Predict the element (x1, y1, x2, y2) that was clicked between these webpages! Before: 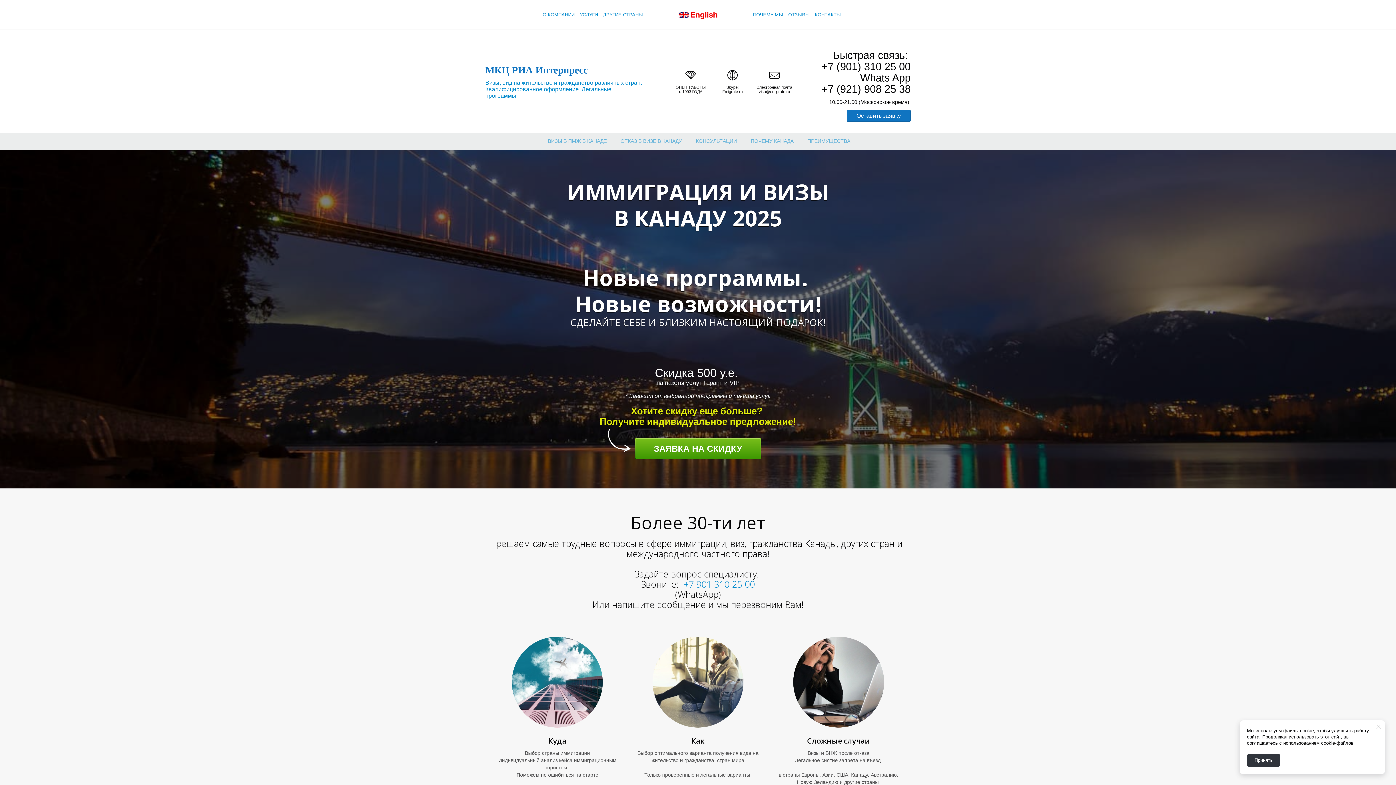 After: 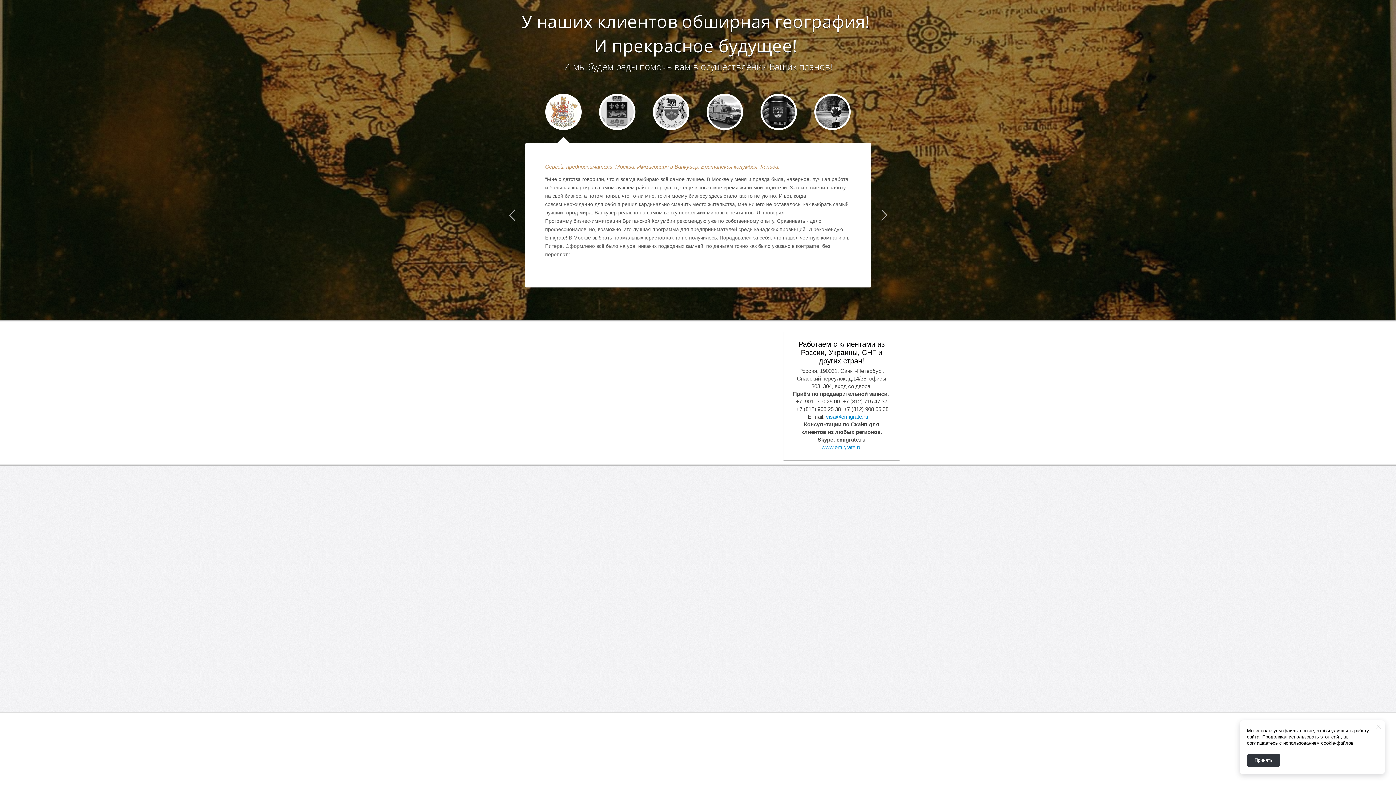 Action: label: КОНТАКТЫ bbox: (813, 8, 843, 21)